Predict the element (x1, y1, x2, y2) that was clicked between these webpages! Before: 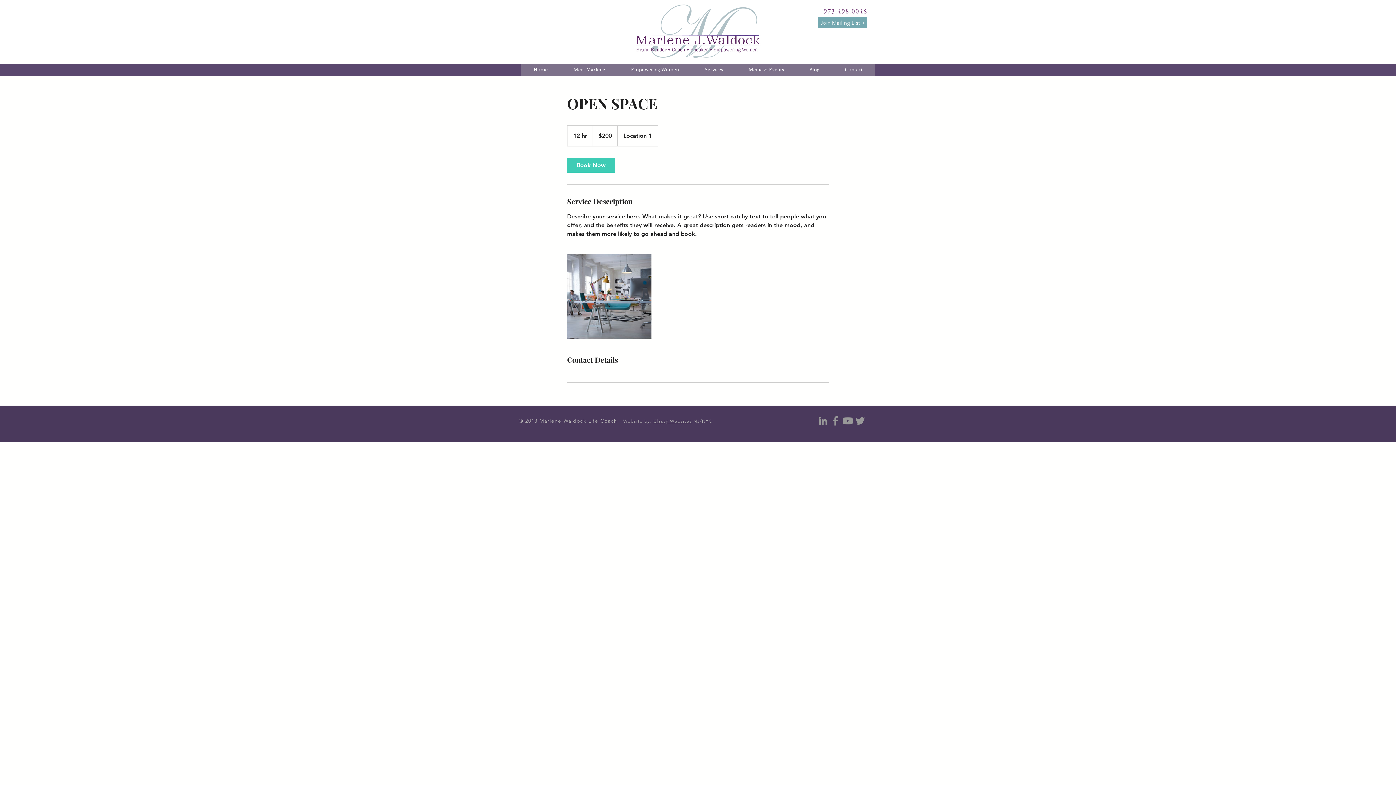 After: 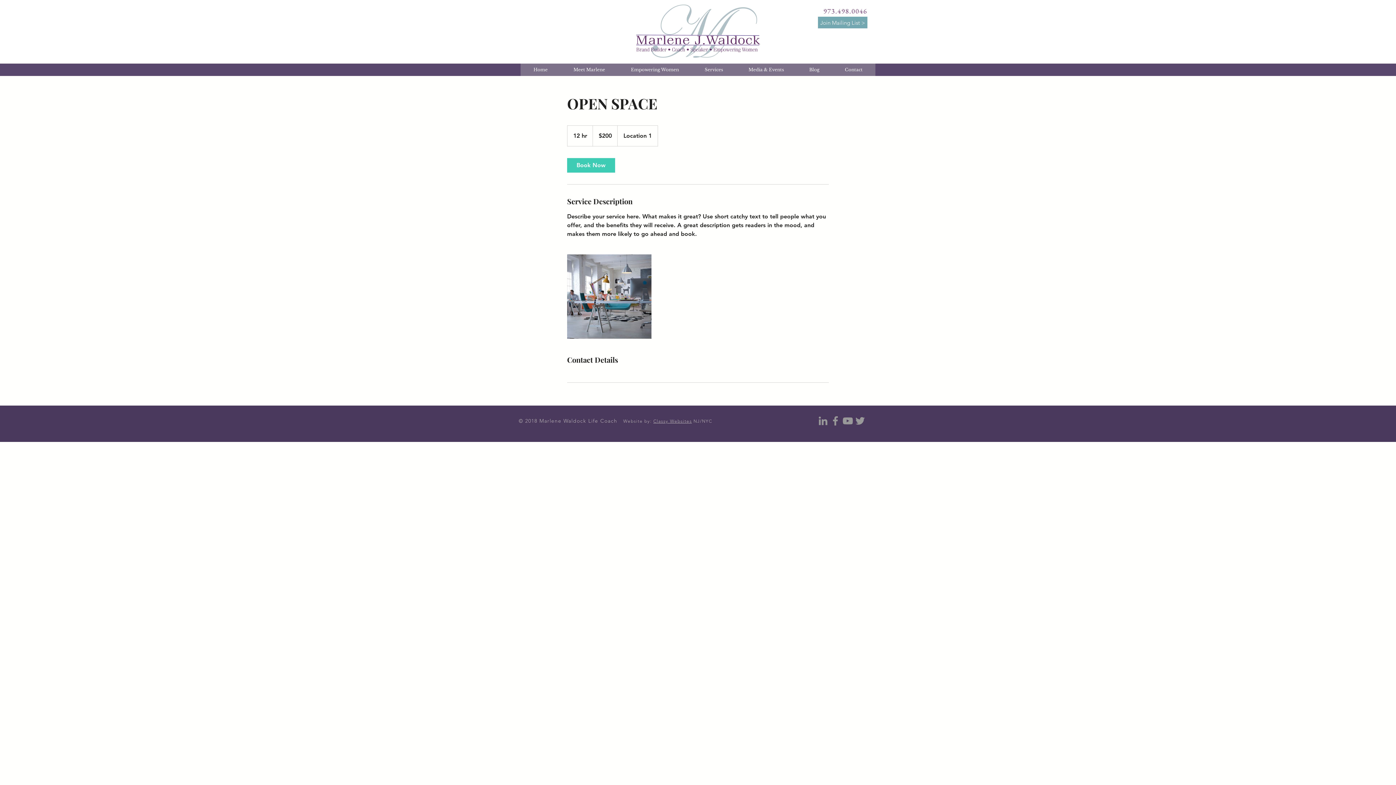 Action: bbox: (841, 414, 854, 427)